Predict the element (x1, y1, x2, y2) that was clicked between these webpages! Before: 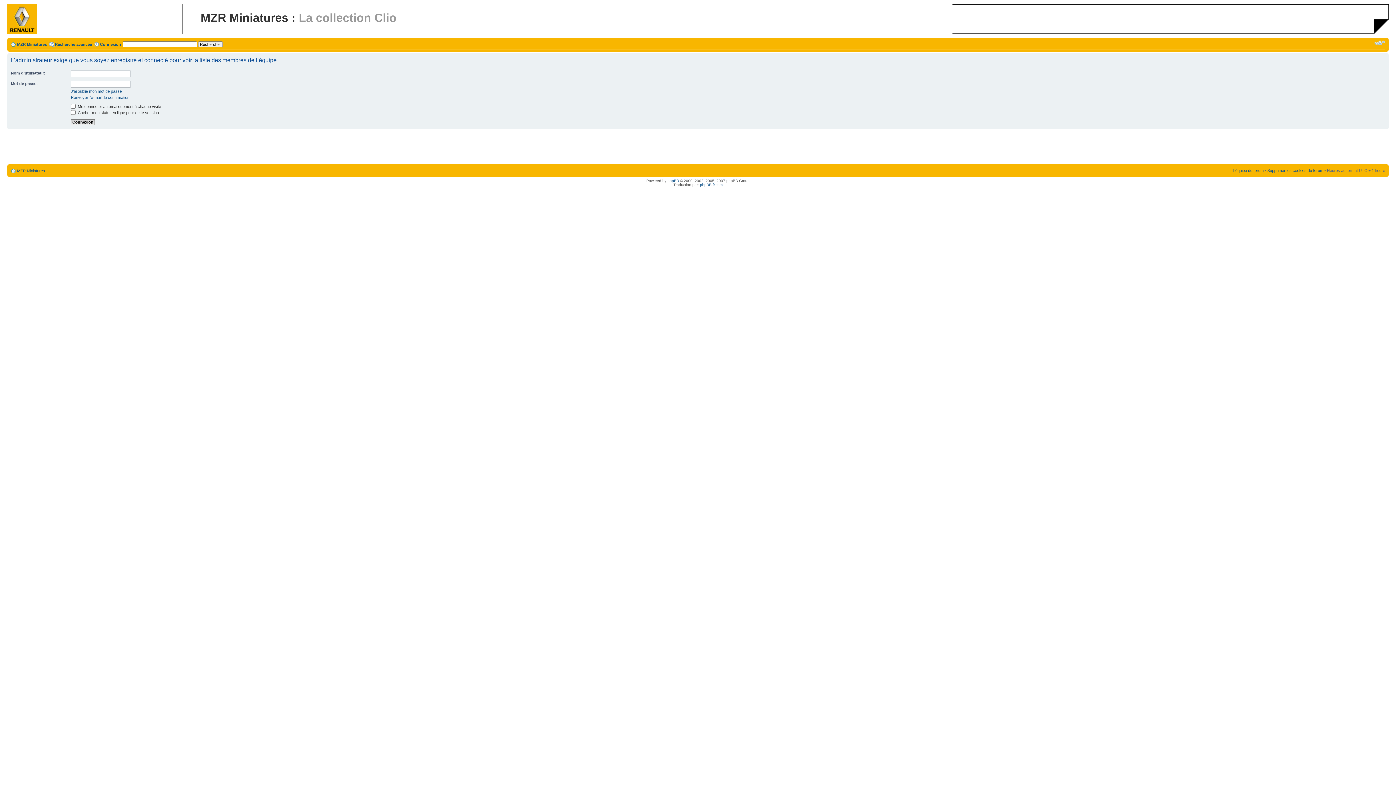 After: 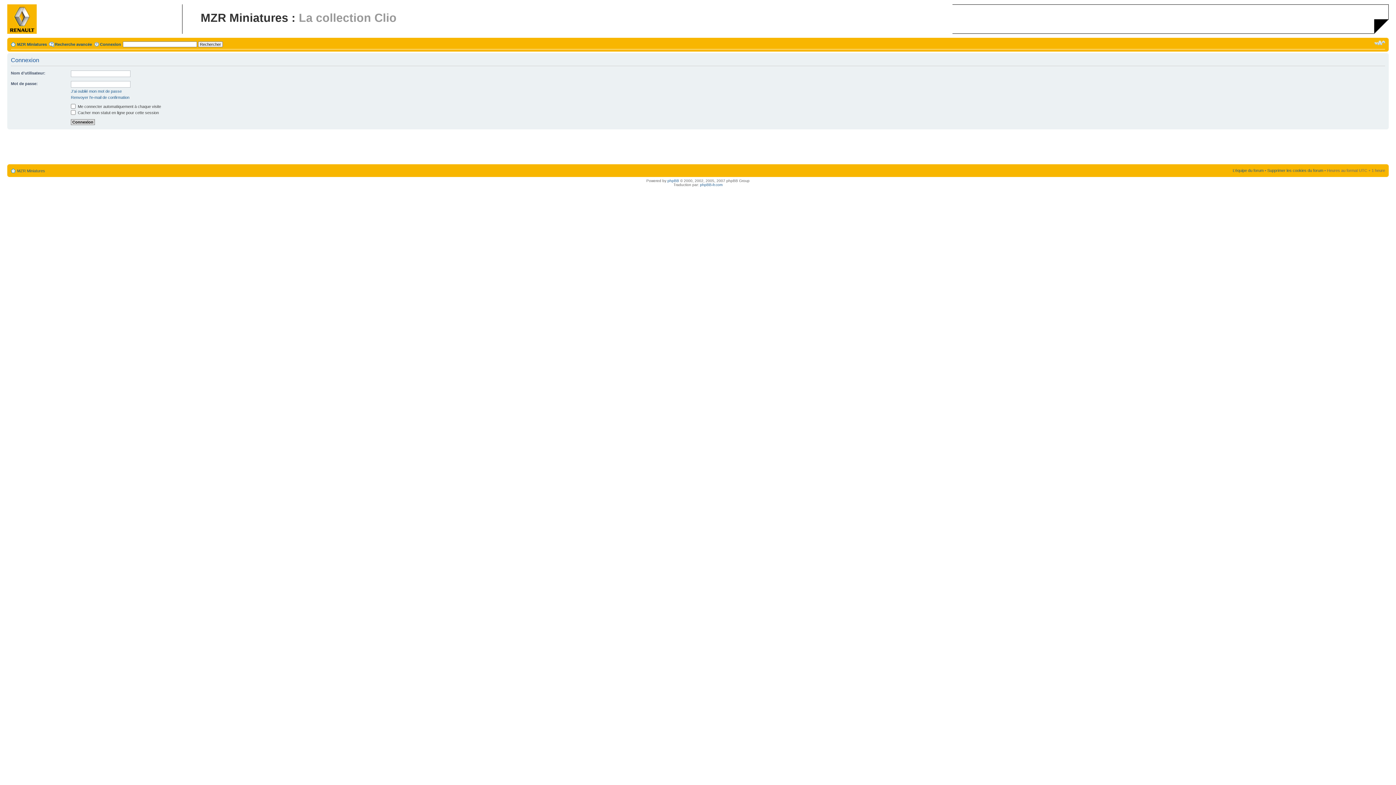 Action: bbox: (100, 42, 121, 46) label: Connexion